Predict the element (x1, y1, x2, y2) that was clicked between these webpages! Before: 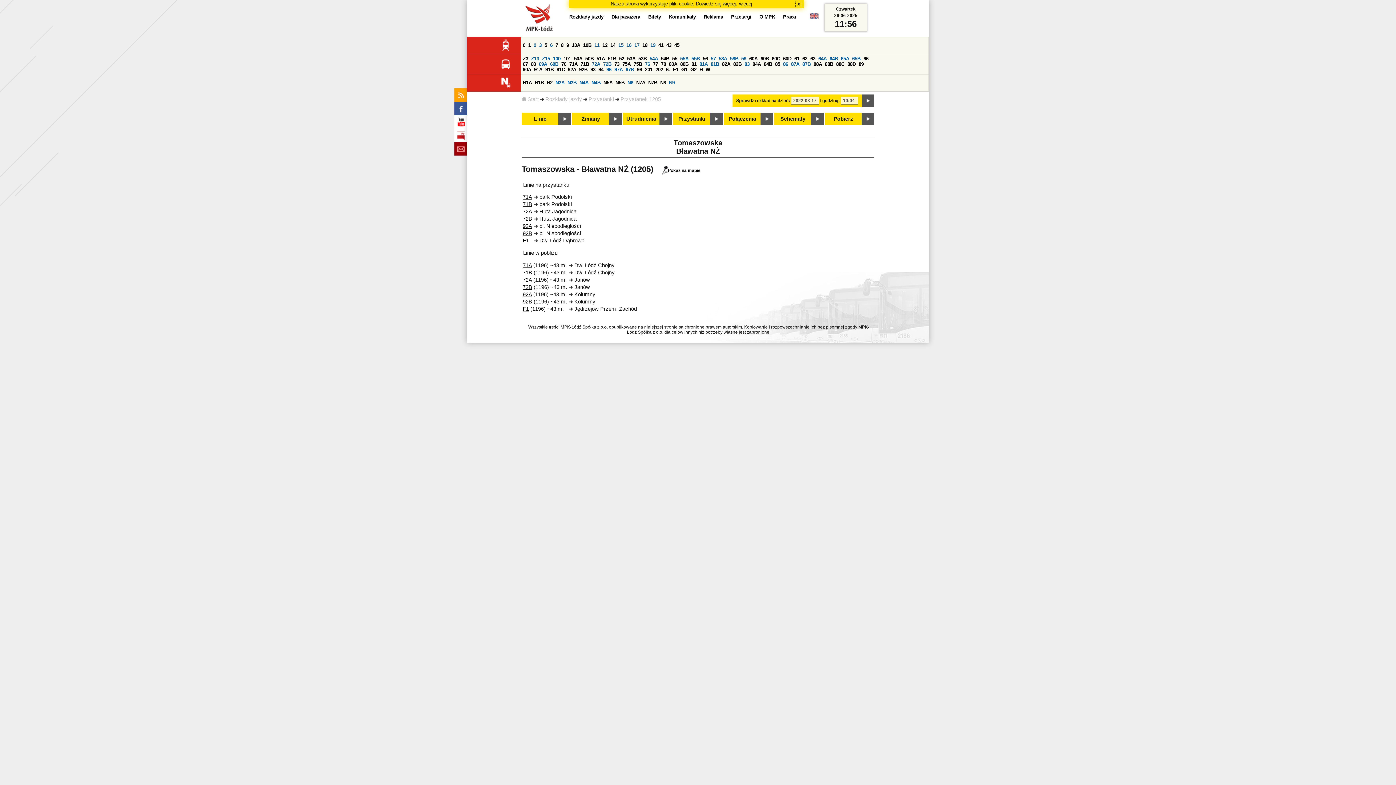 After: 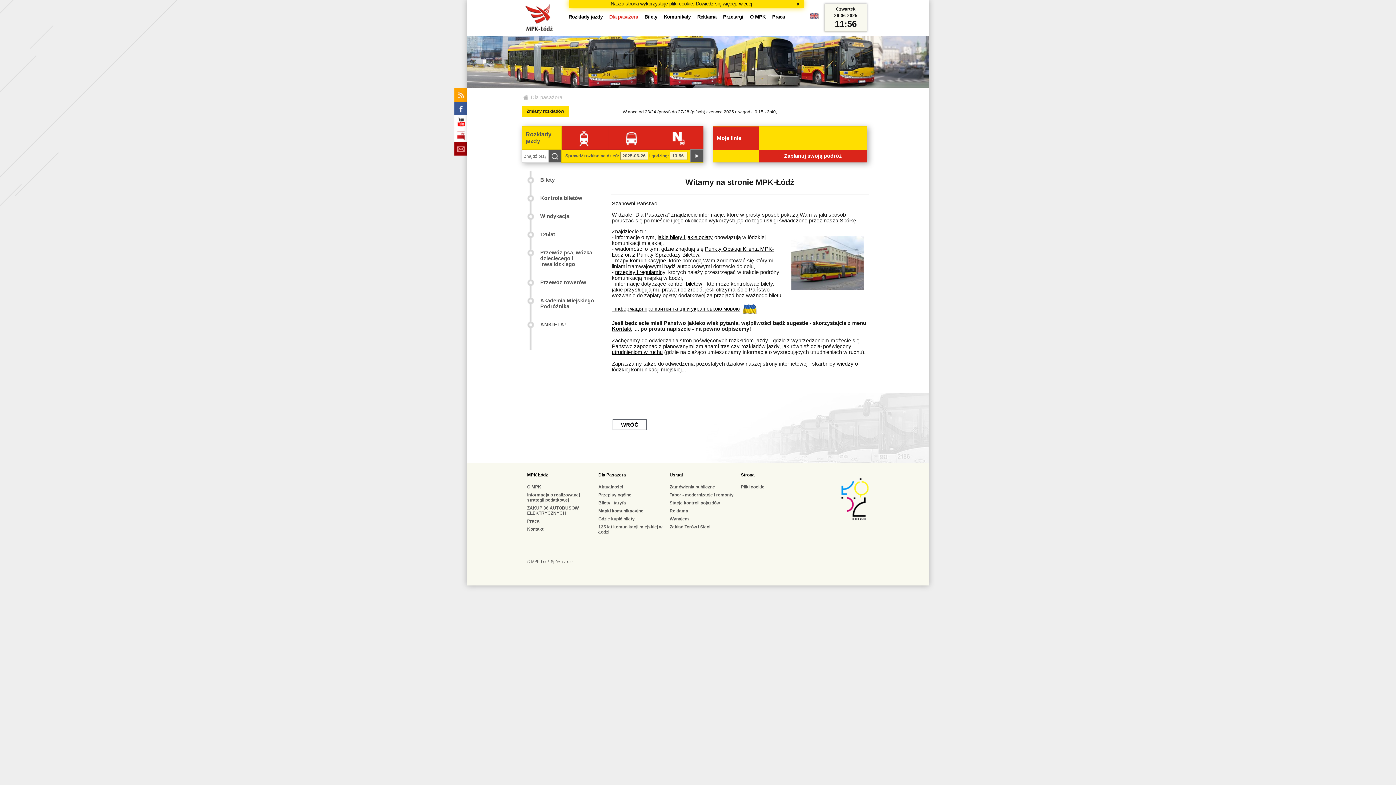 Action: label: Dla pasażera bbox: (611, 9, 640, 24)